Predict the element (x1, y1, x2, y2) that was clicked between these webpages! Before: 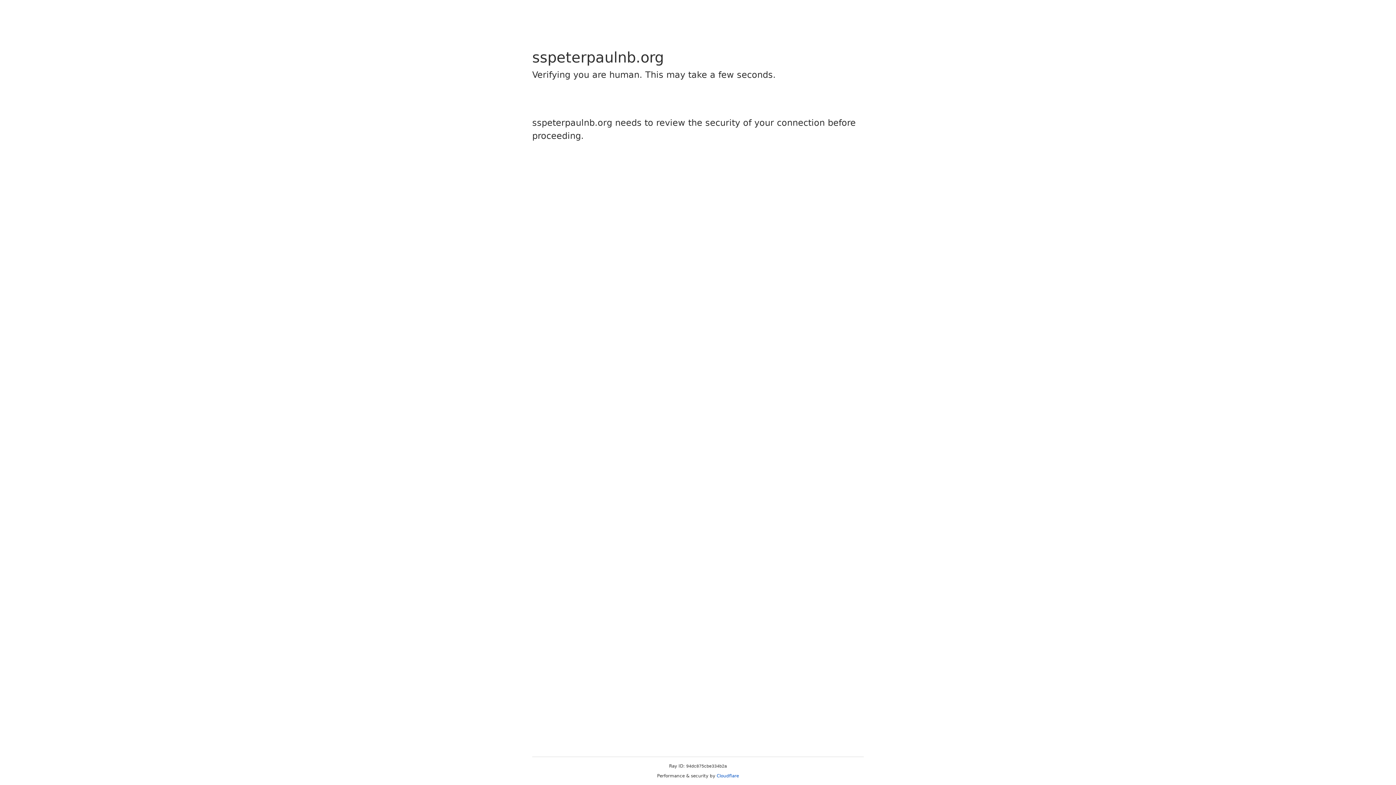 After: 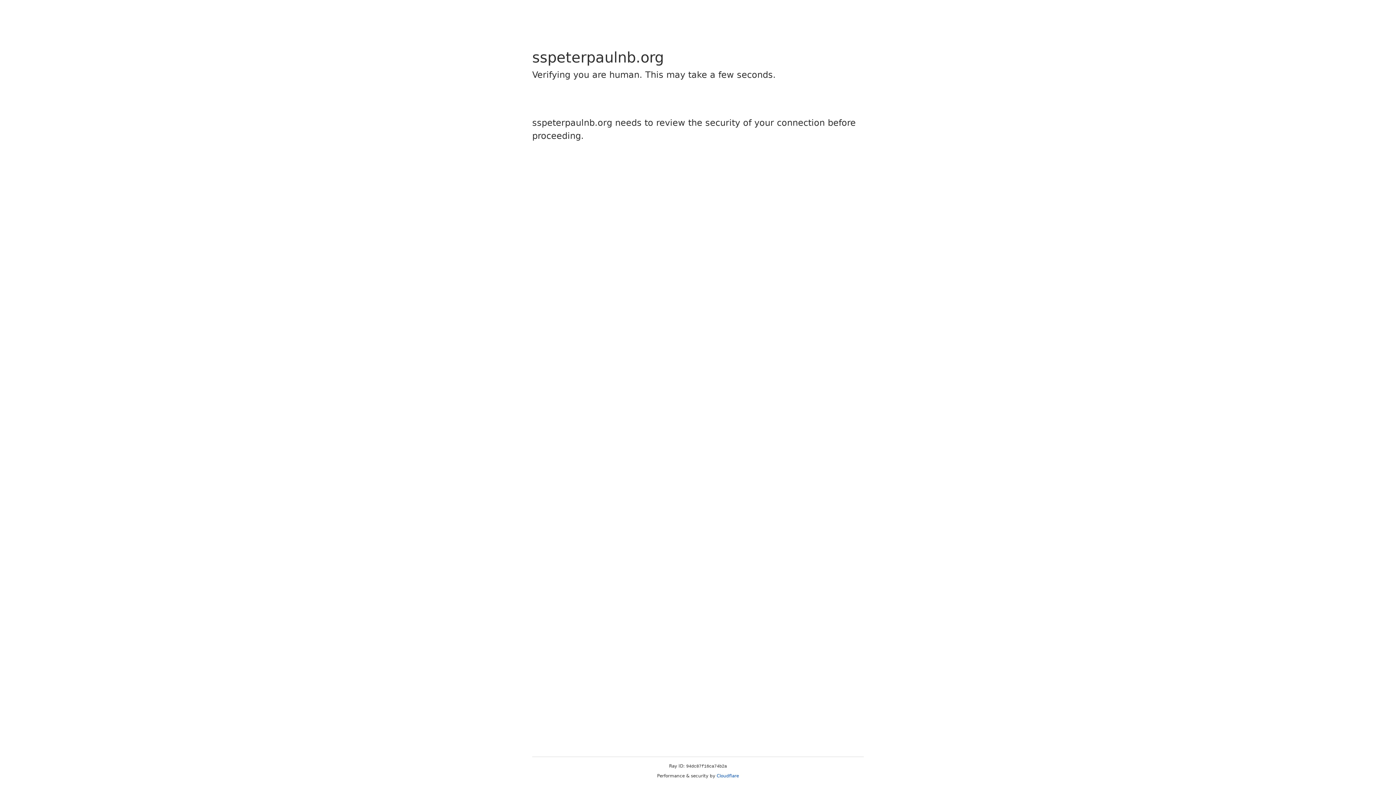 Action: bbox: (716, 773, 739, 778) label: Cloudflare